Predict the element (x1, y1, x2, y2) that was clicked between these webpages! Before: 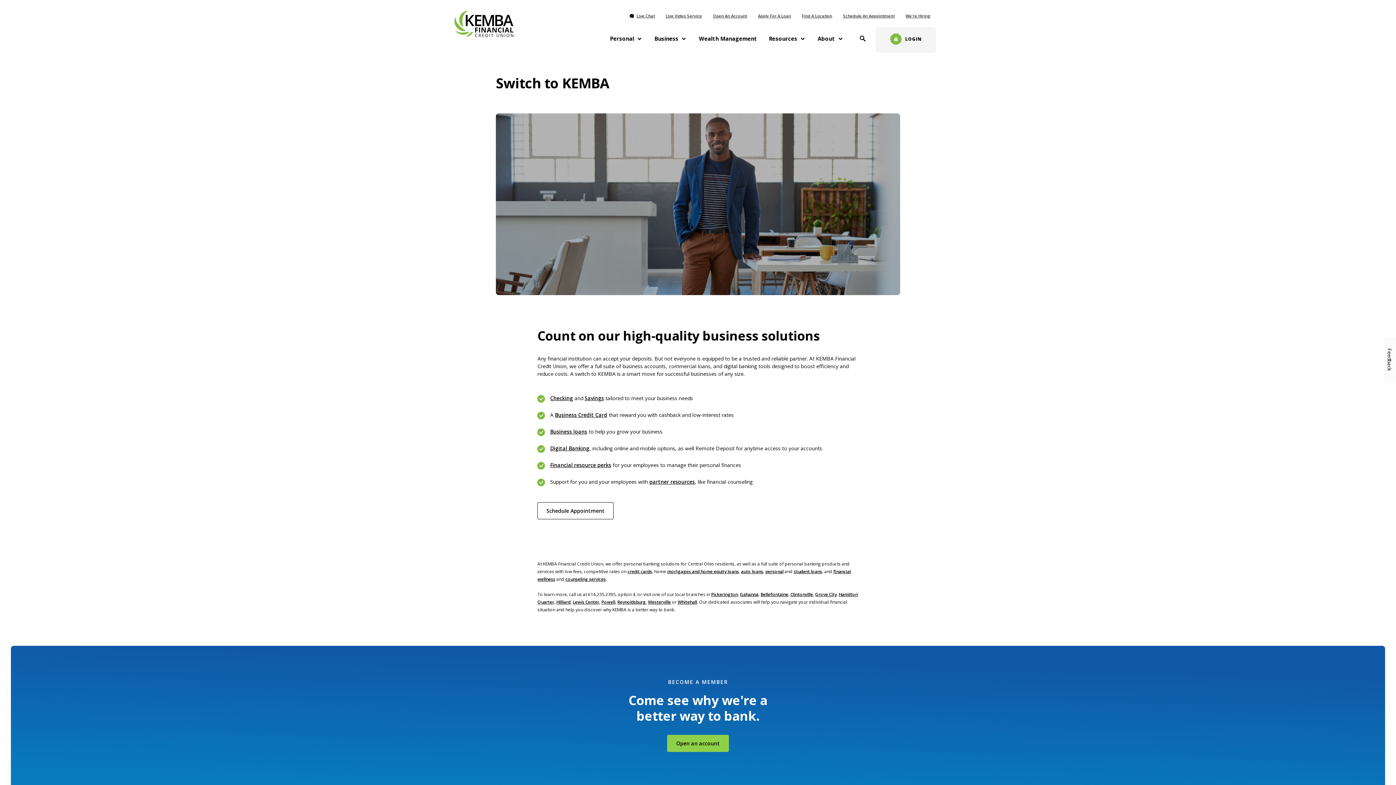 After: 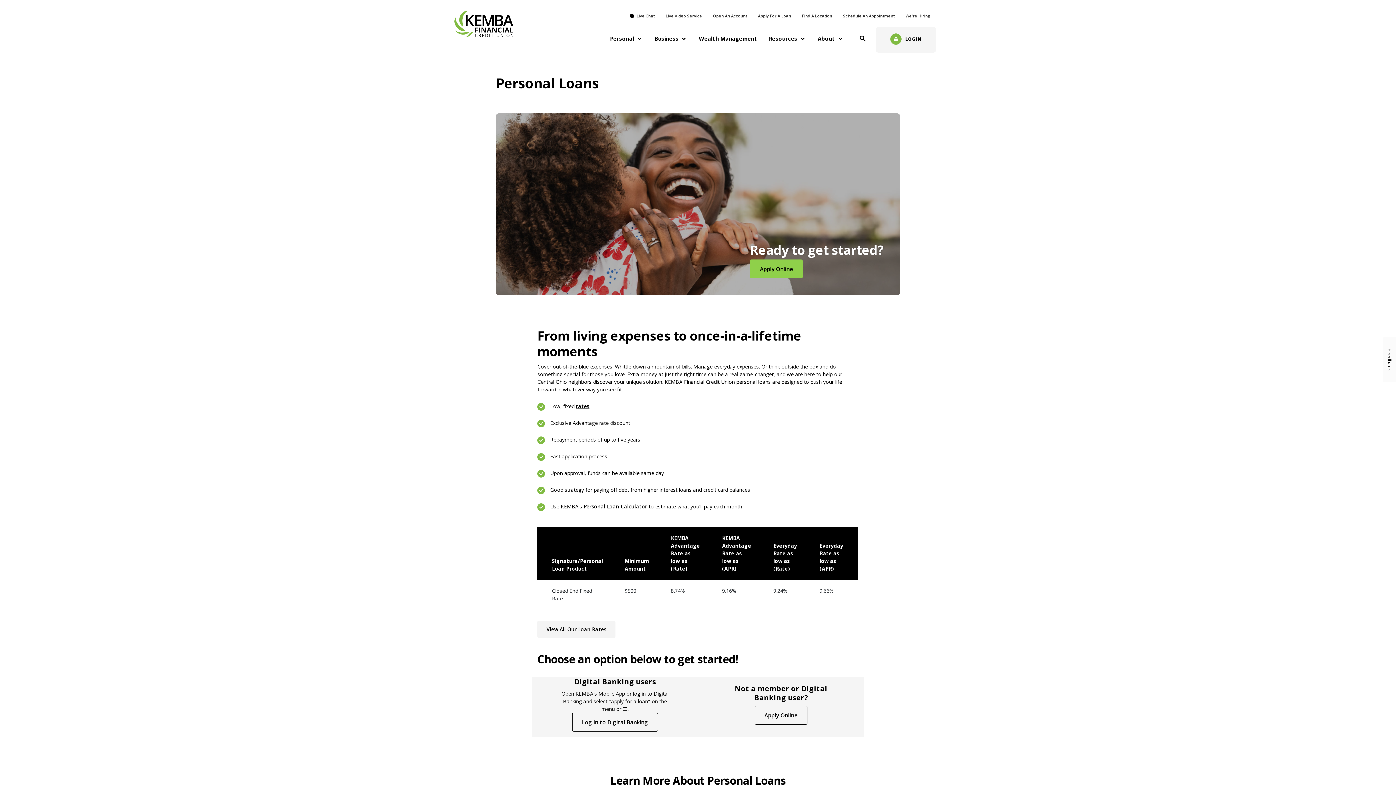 Action: bbox: (765, 568, 783, 574) label: personal